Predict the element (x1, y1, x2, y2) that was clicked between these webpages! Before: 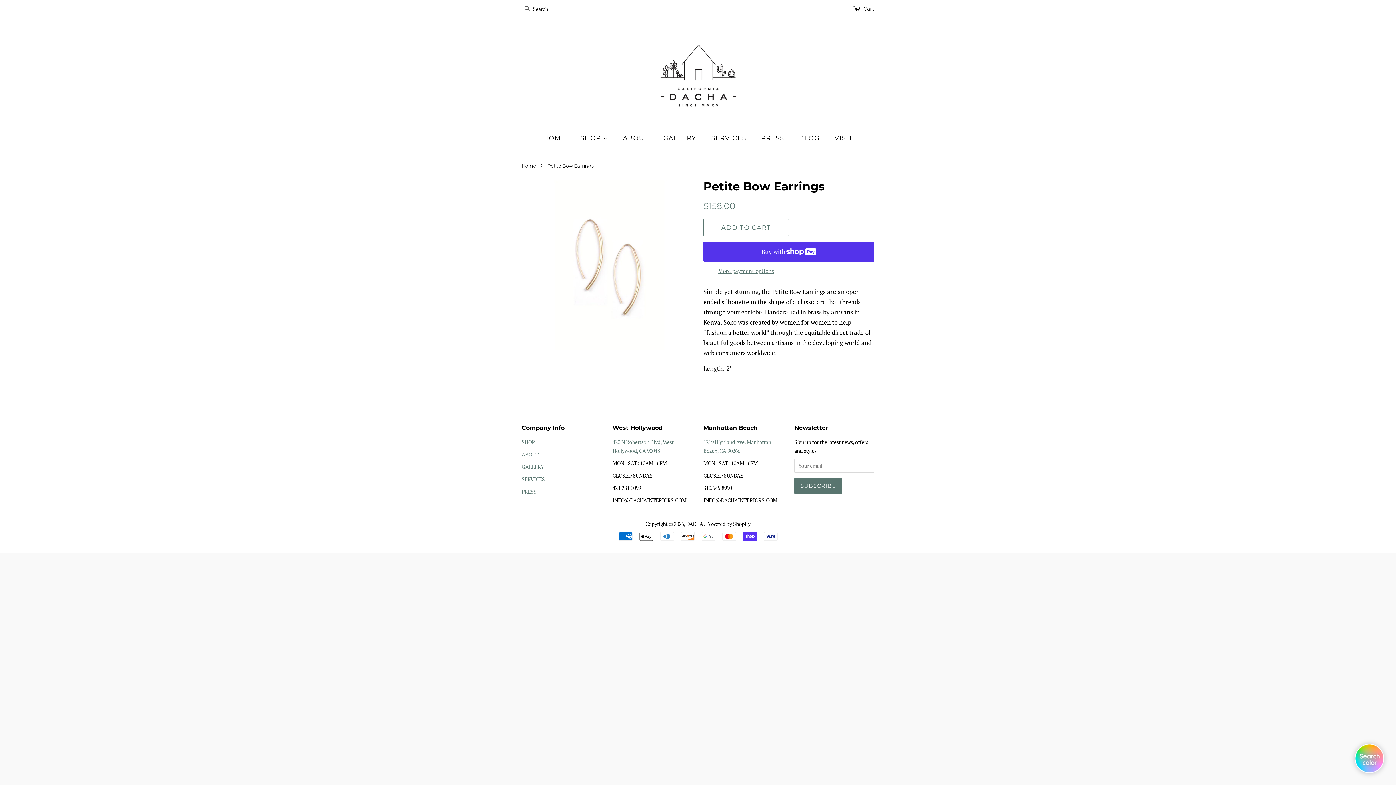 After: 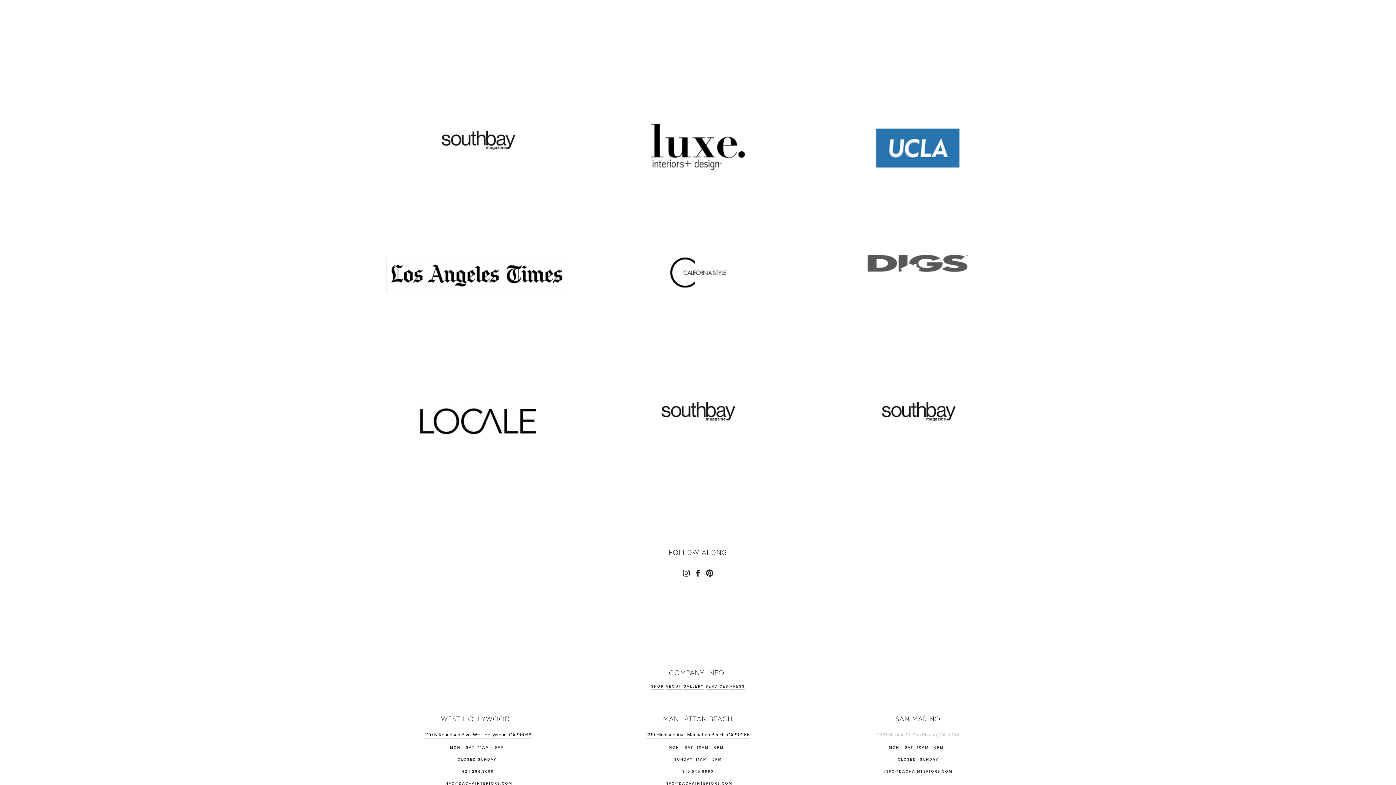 Action: bbox: (755, 130, 791, 145) label: PRESS